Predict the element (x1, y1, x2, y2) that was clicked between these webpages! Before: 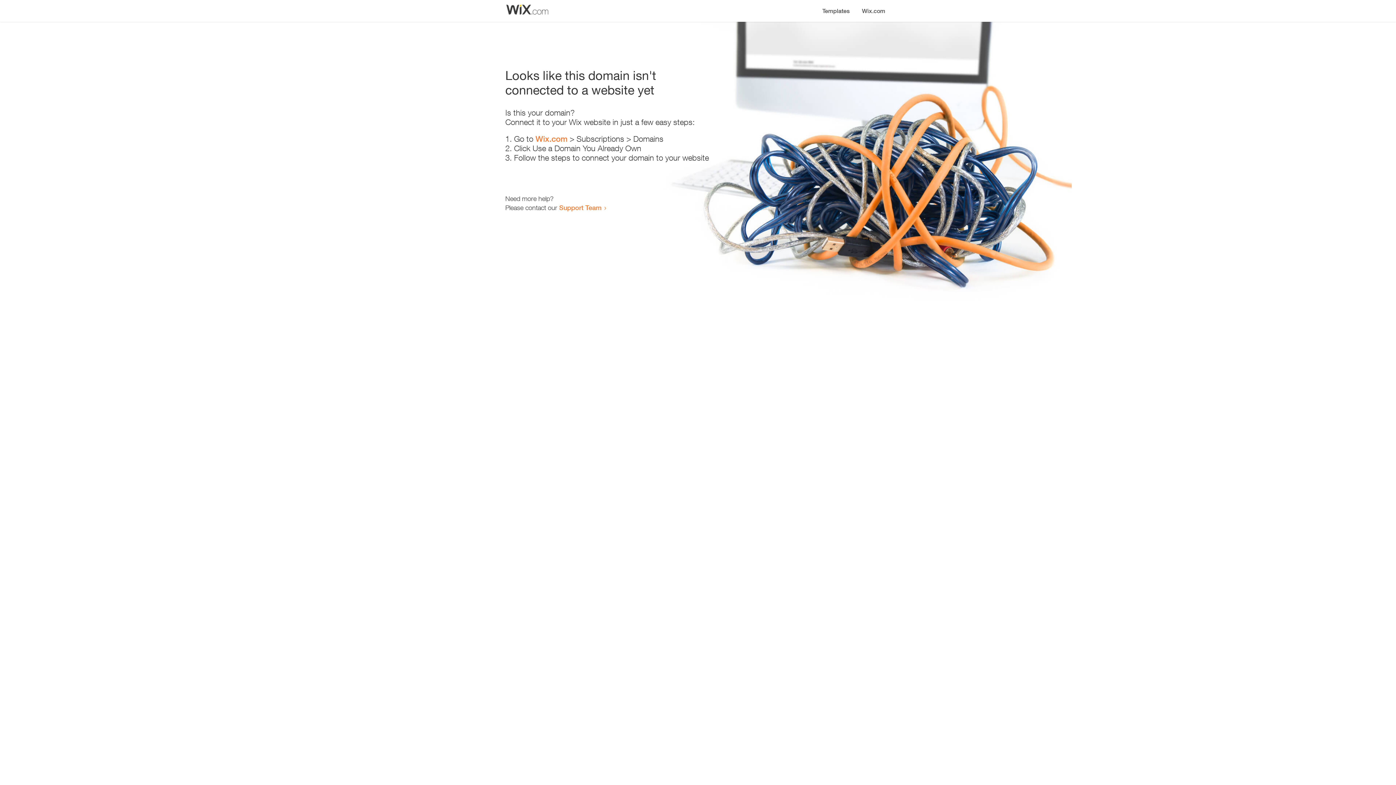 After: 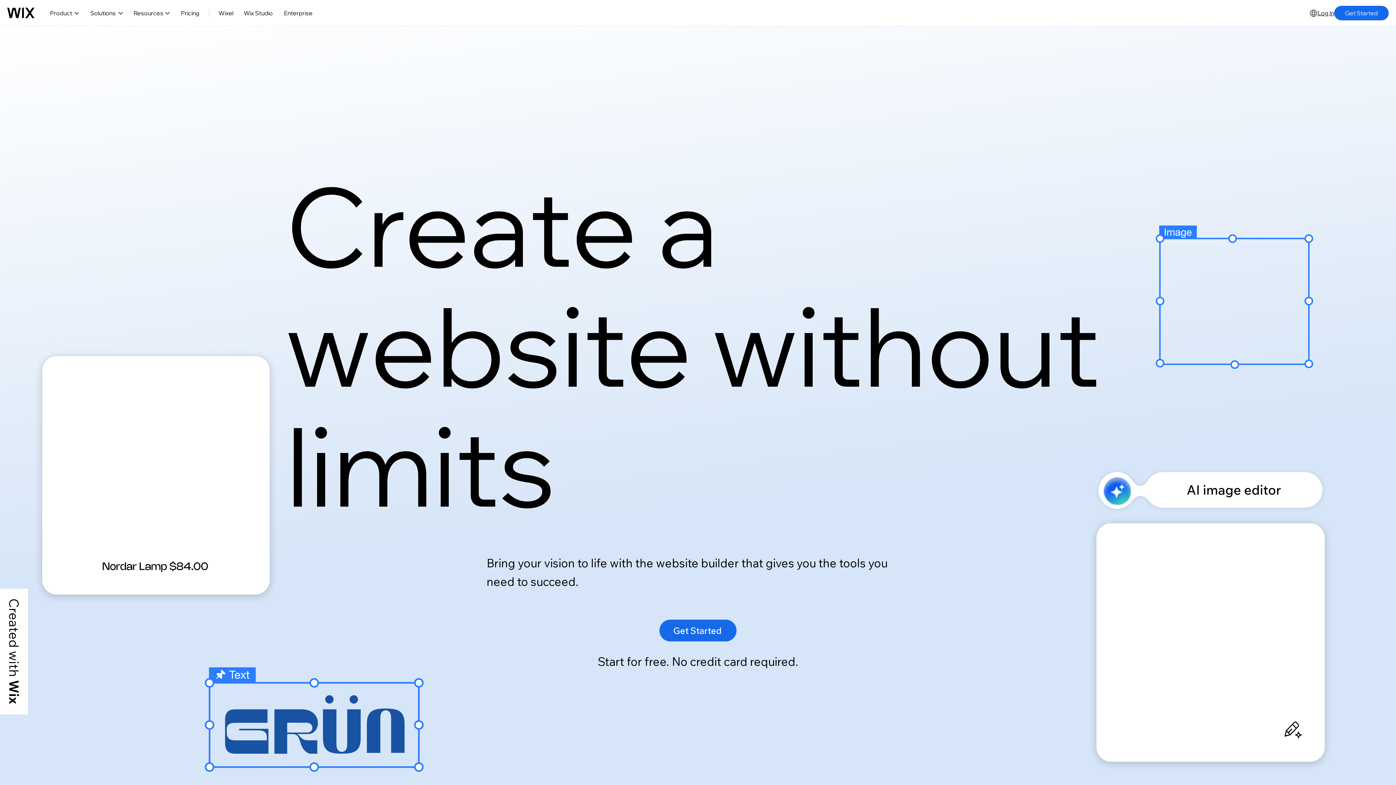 Action: label: Wix.com bbox: (535, 134, 567, 143)